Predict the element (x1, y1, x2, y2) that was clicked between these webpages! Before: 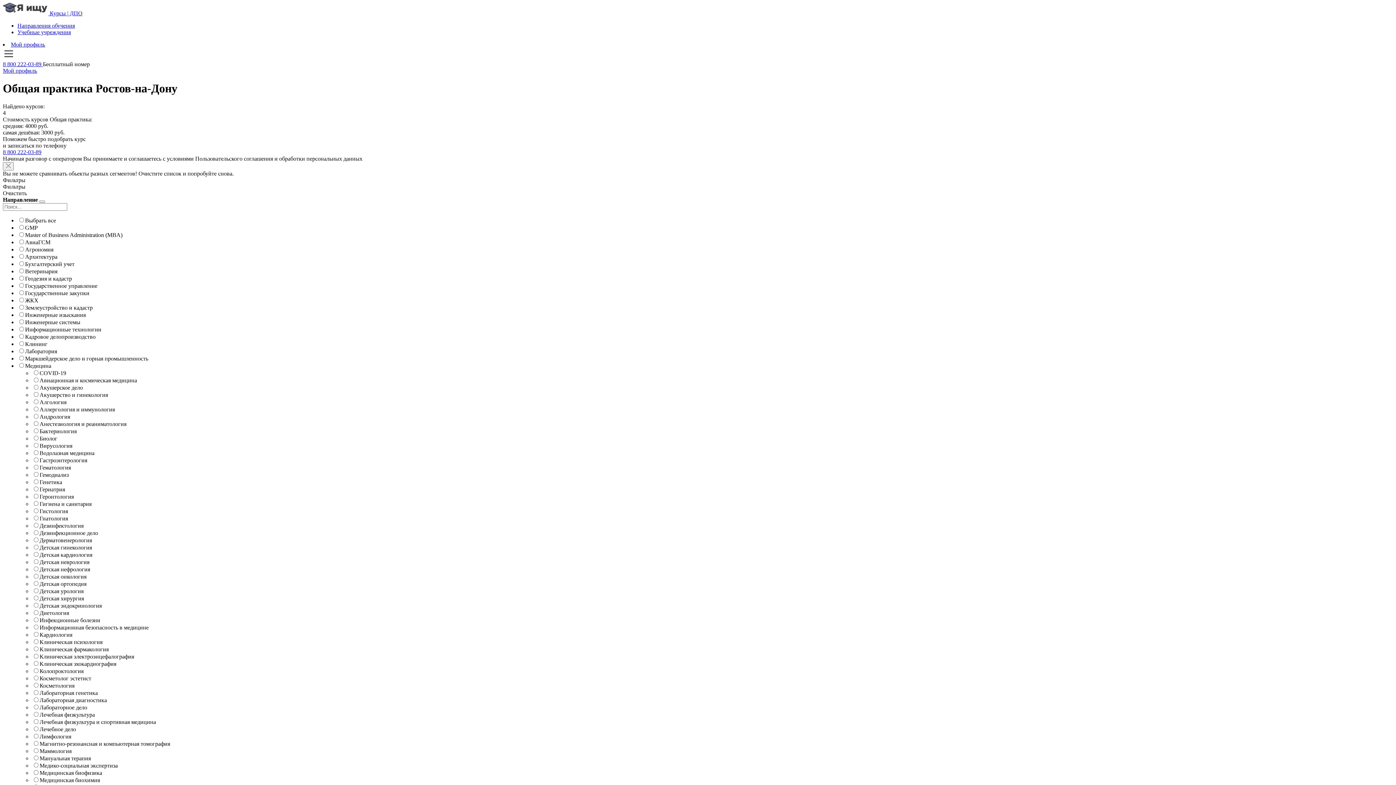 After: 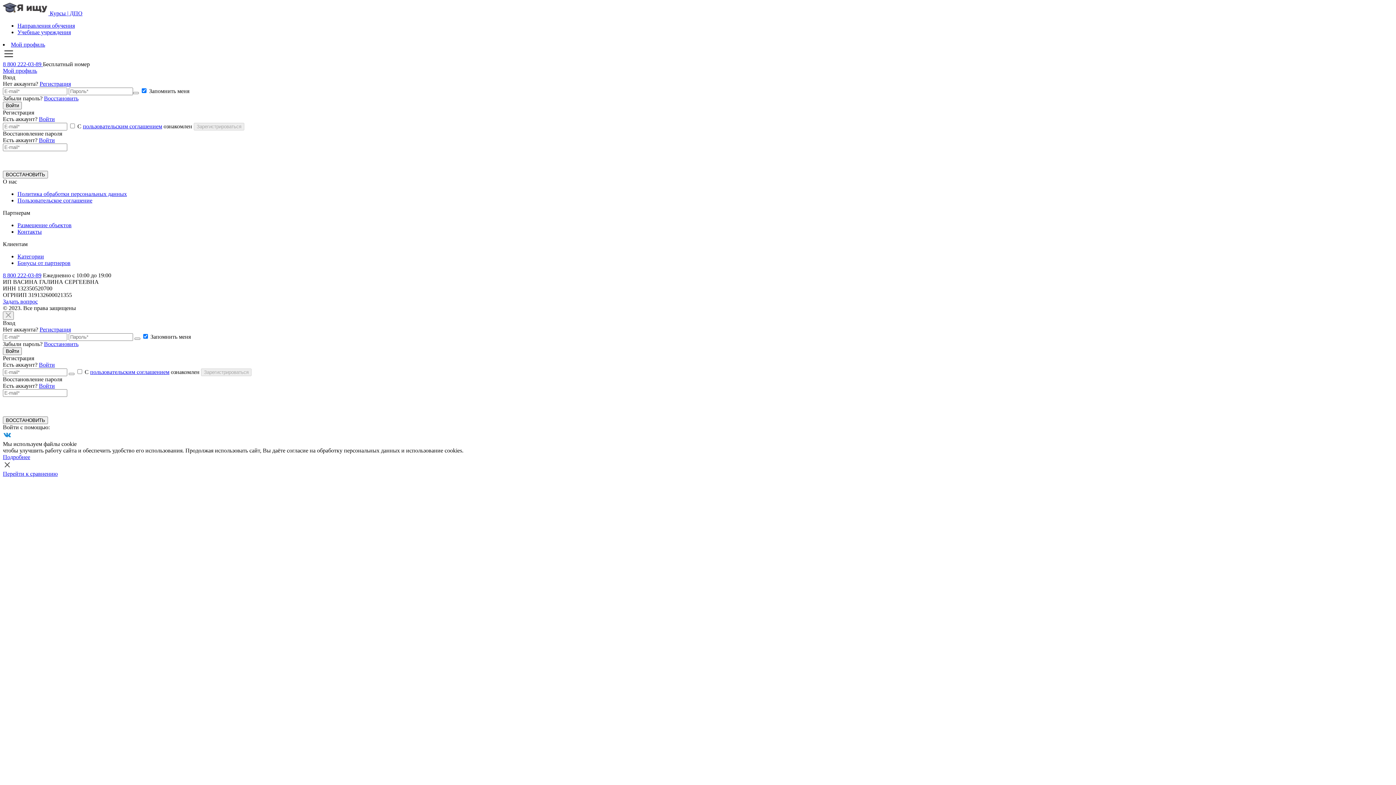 Action: label: Мой профиль bbox: (10, 41, 45, 47)